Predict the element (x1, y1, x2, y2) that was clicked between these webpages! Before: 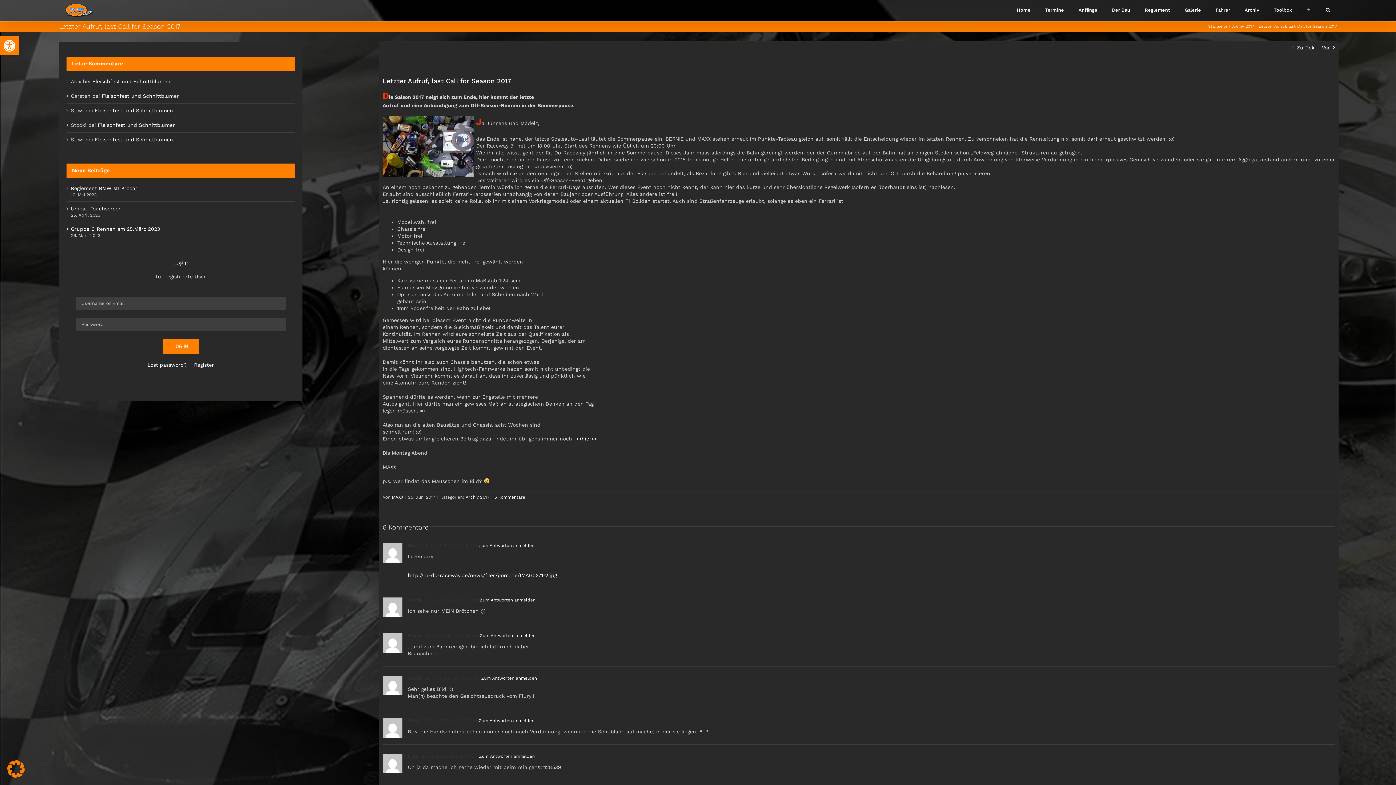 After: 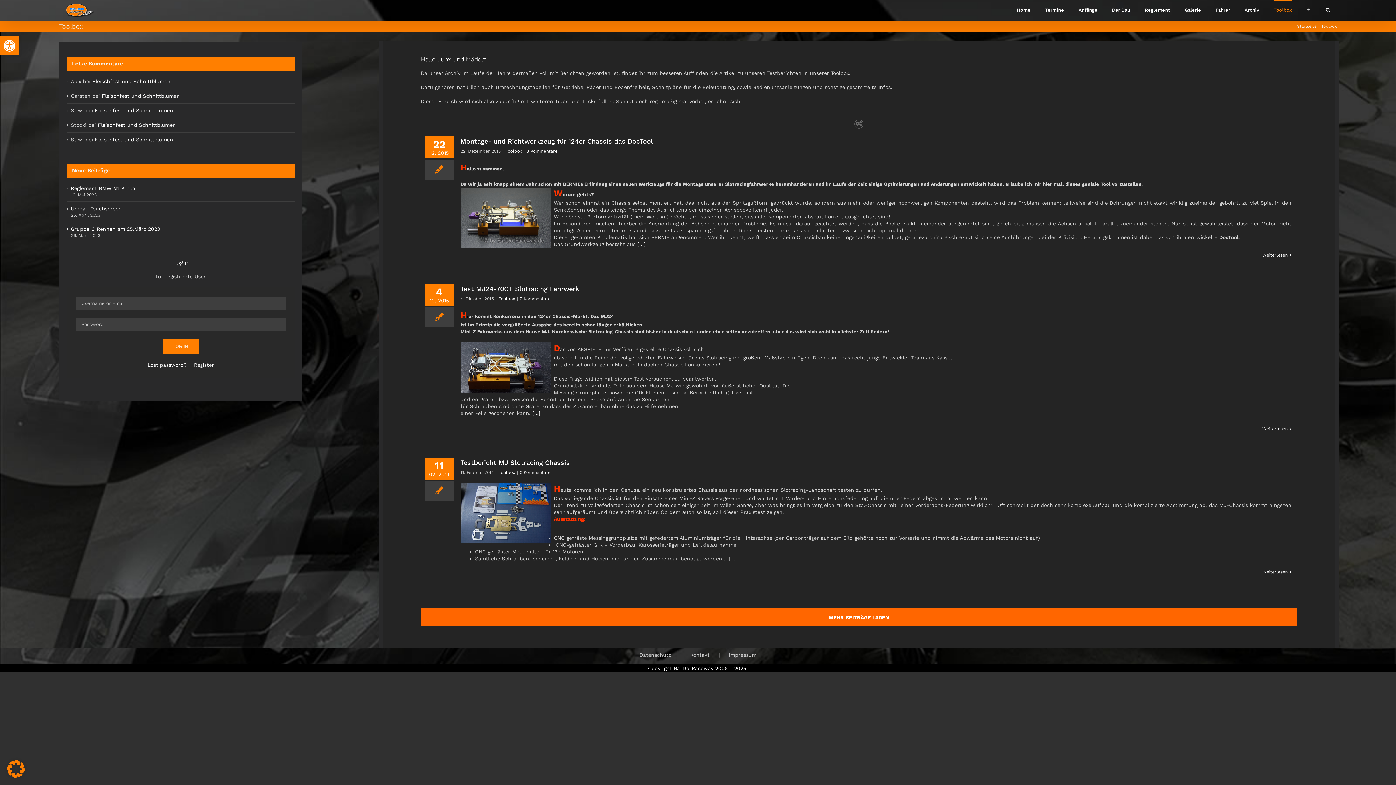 Action: bbox: (1274, 0, 1292, 18) label: Toolbox